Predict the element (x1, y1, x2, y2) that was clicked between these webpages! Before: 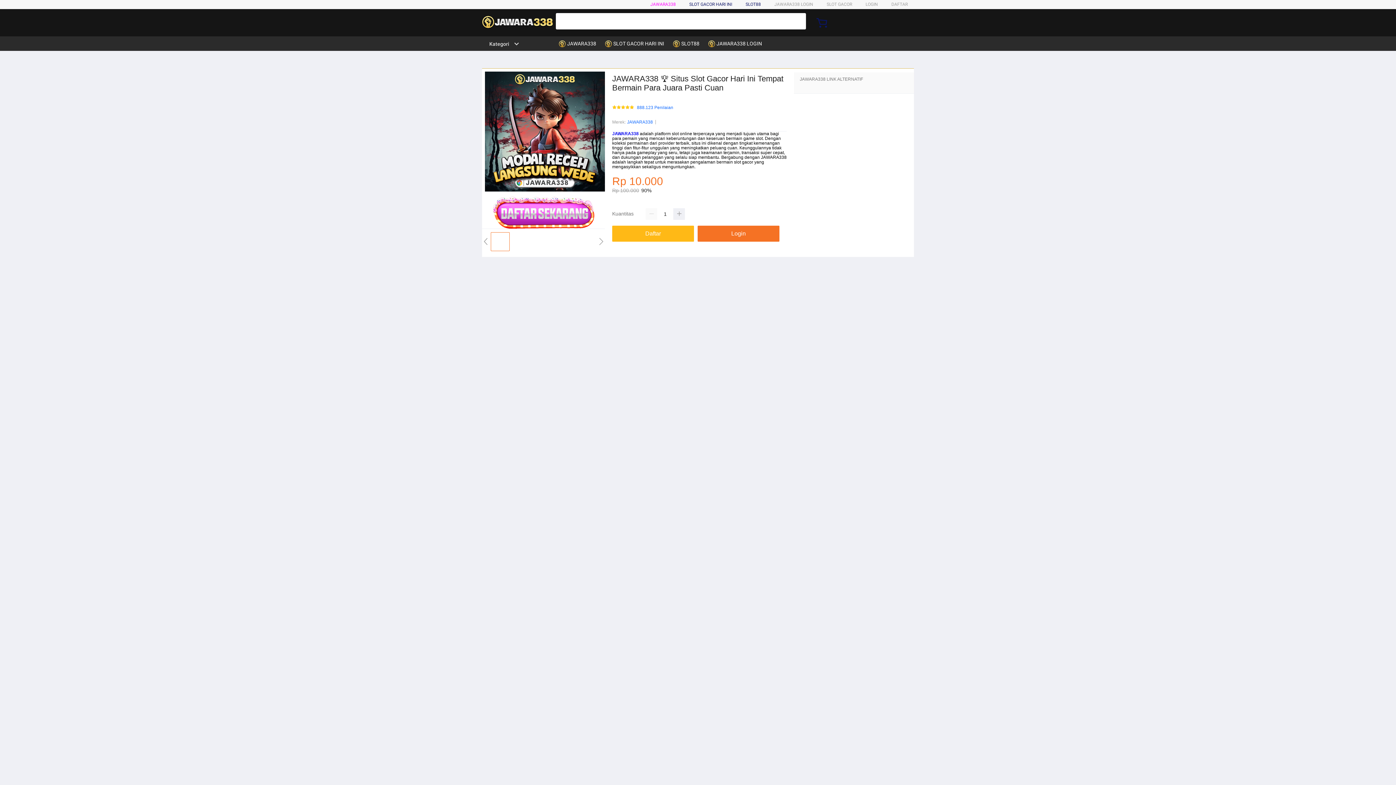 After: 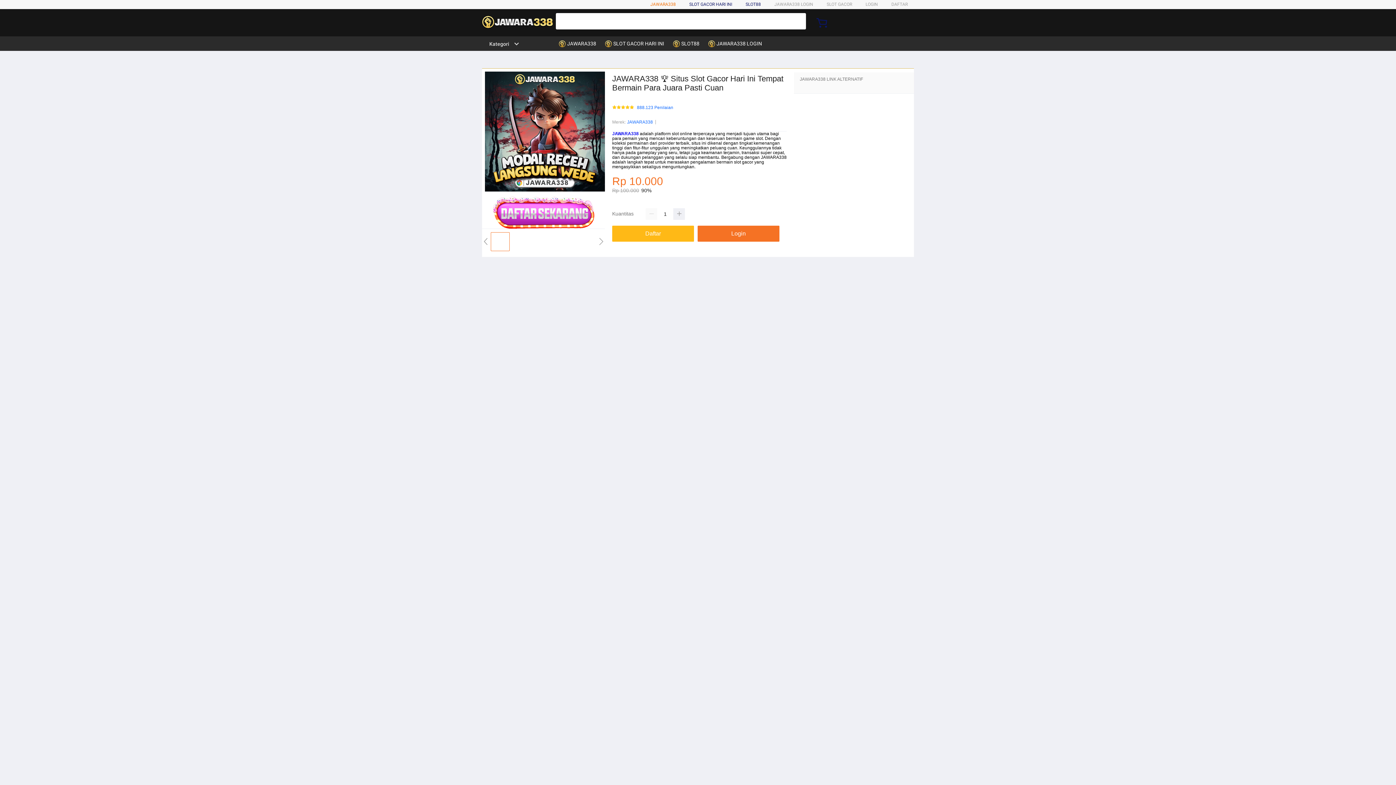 Action: bbox: (650, 1, 676, 6) label: JAWARA338